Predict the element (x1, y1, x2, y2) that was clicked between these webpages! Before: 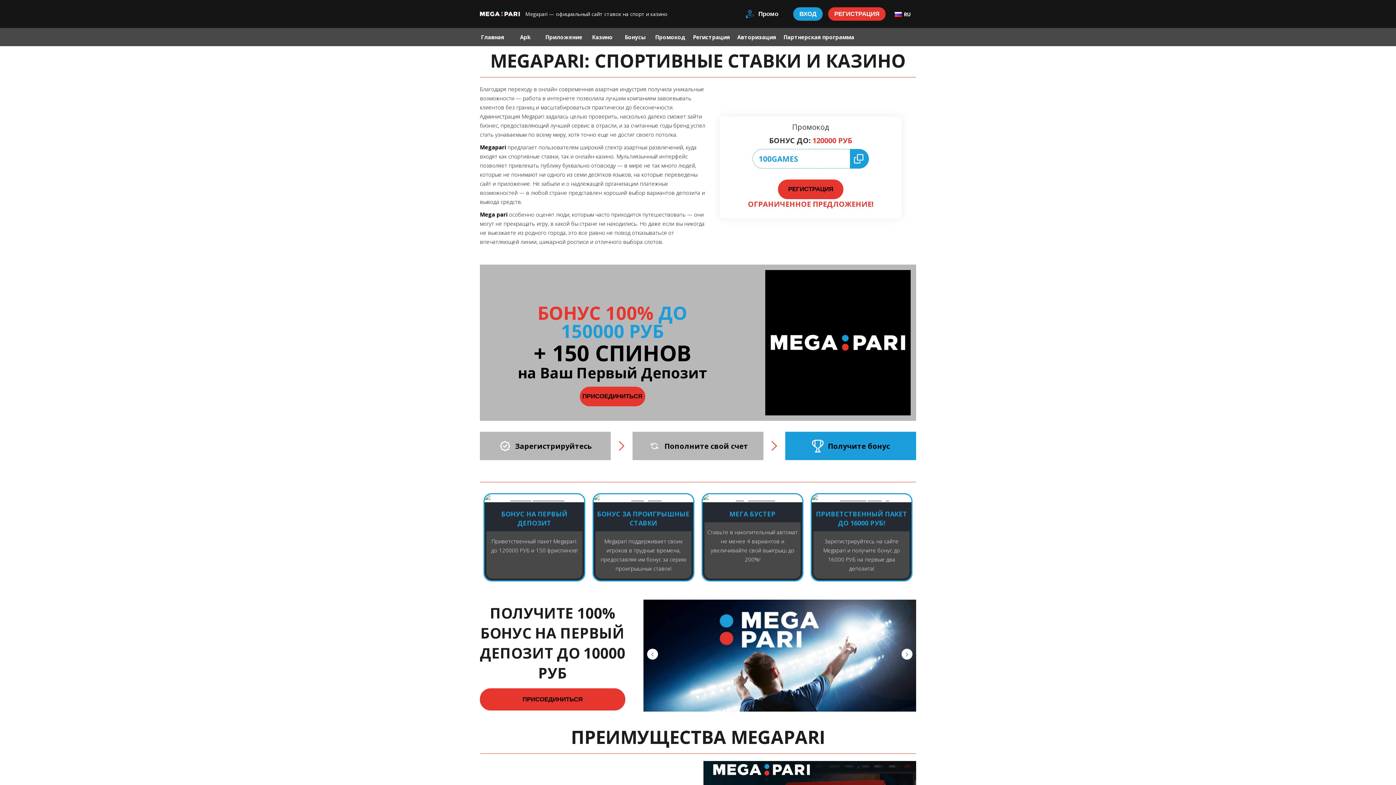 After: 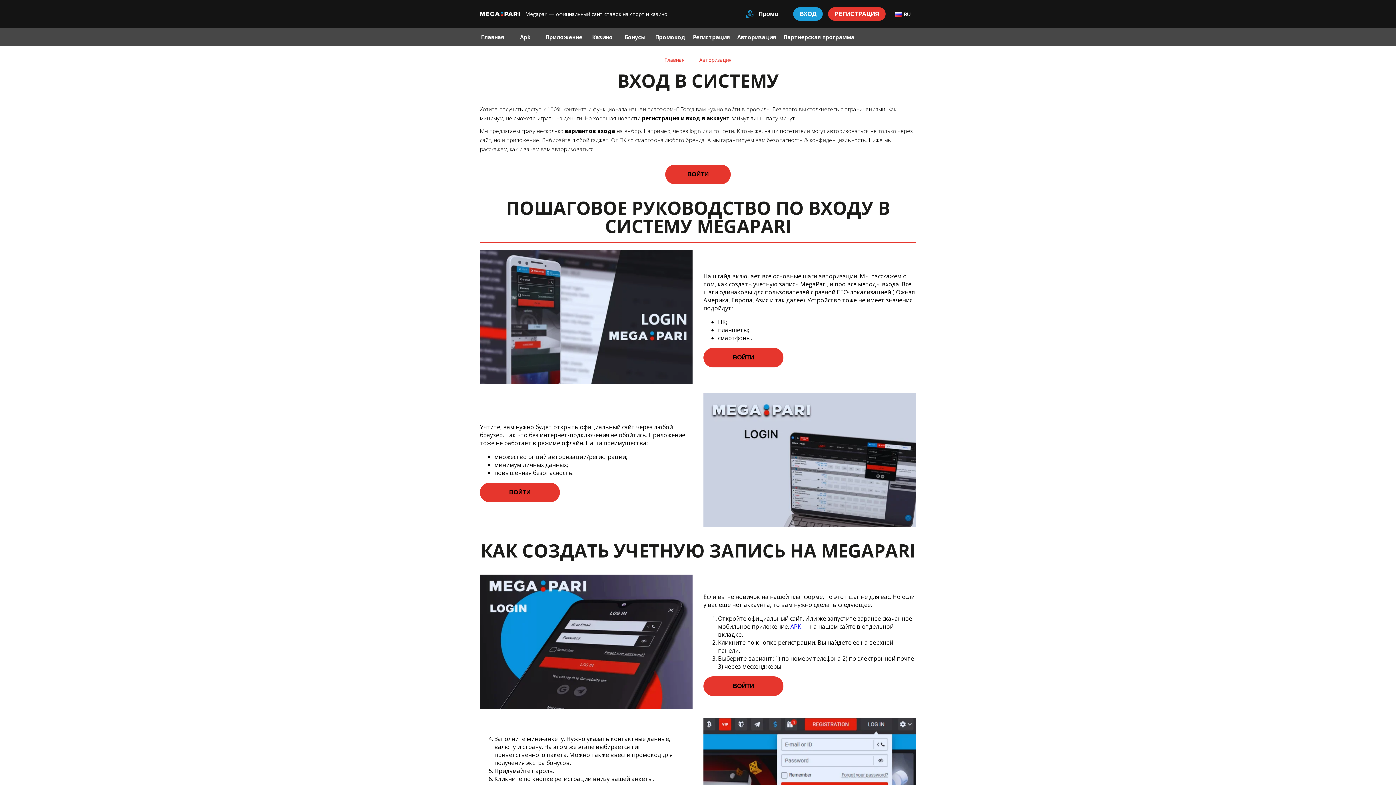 Action: bbox: (737, 33, 776, 40) label: Авторизация